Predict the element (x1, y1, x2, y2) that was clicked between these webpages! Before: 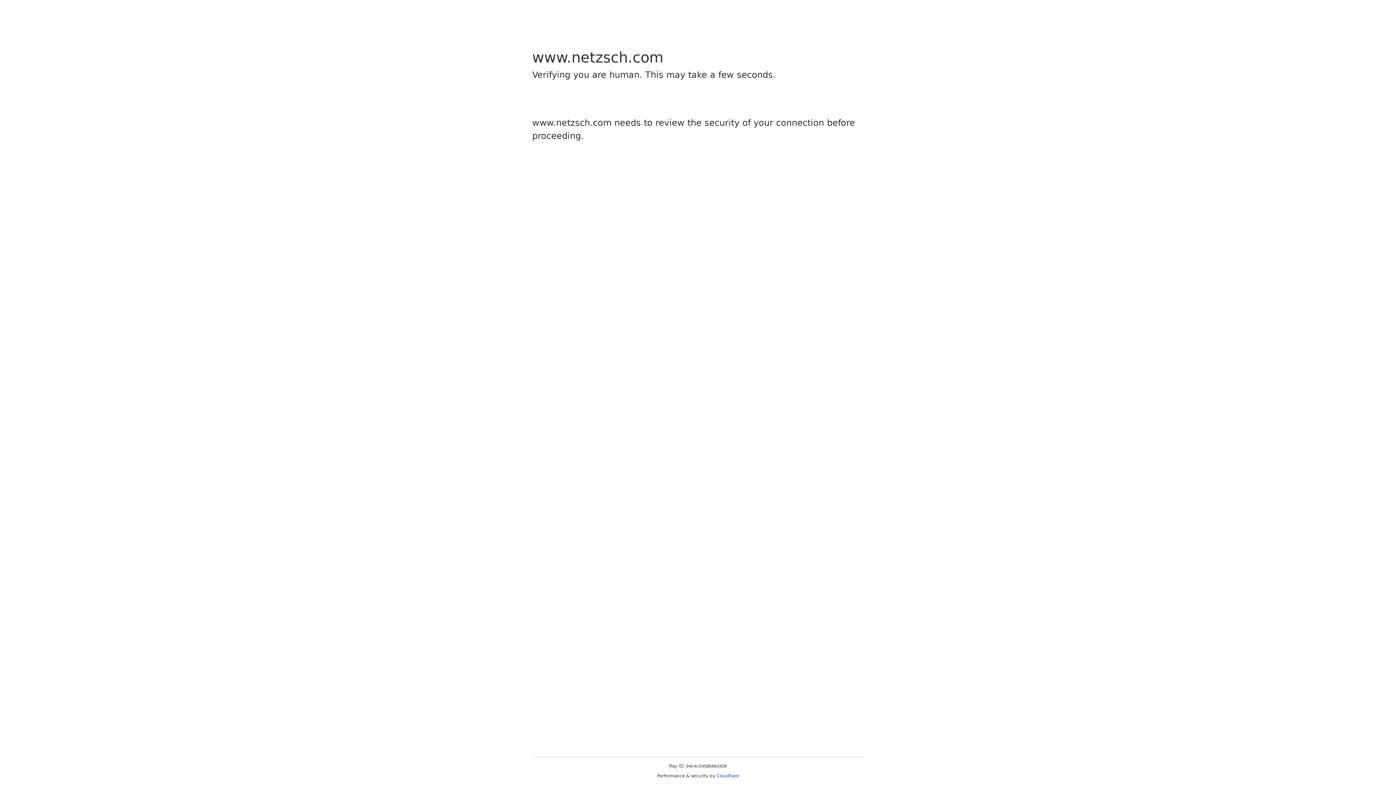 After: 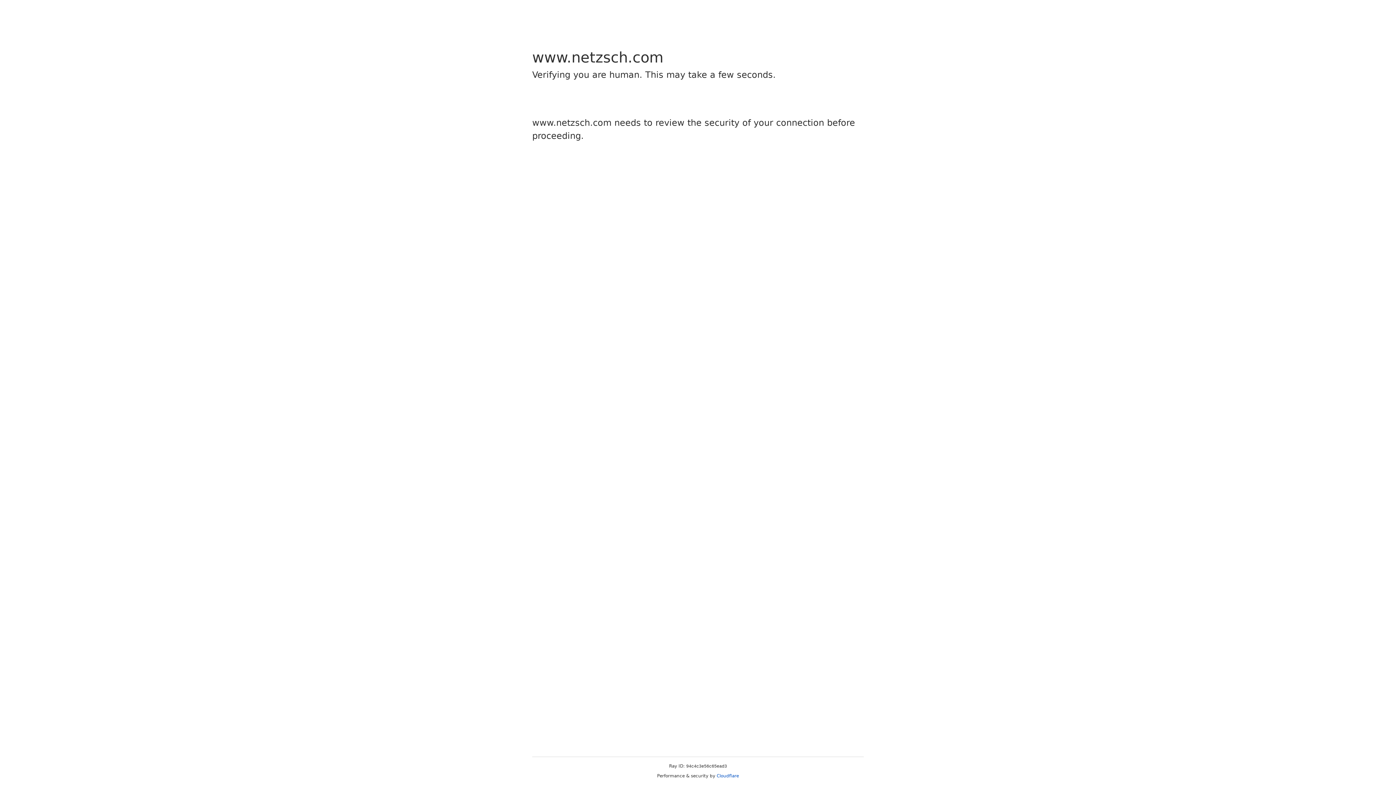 Action: label: Cloudflare bbox: (716, 773, 739, 778)